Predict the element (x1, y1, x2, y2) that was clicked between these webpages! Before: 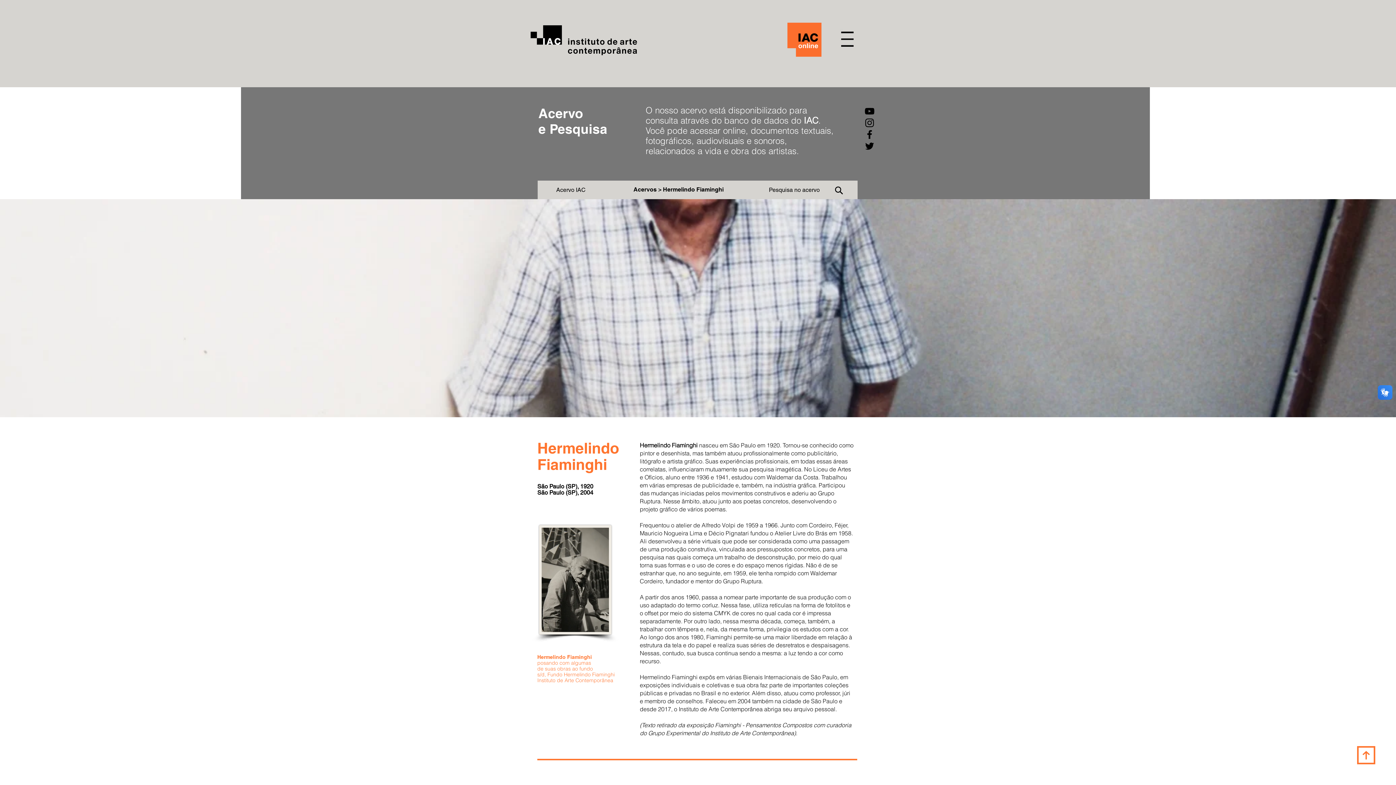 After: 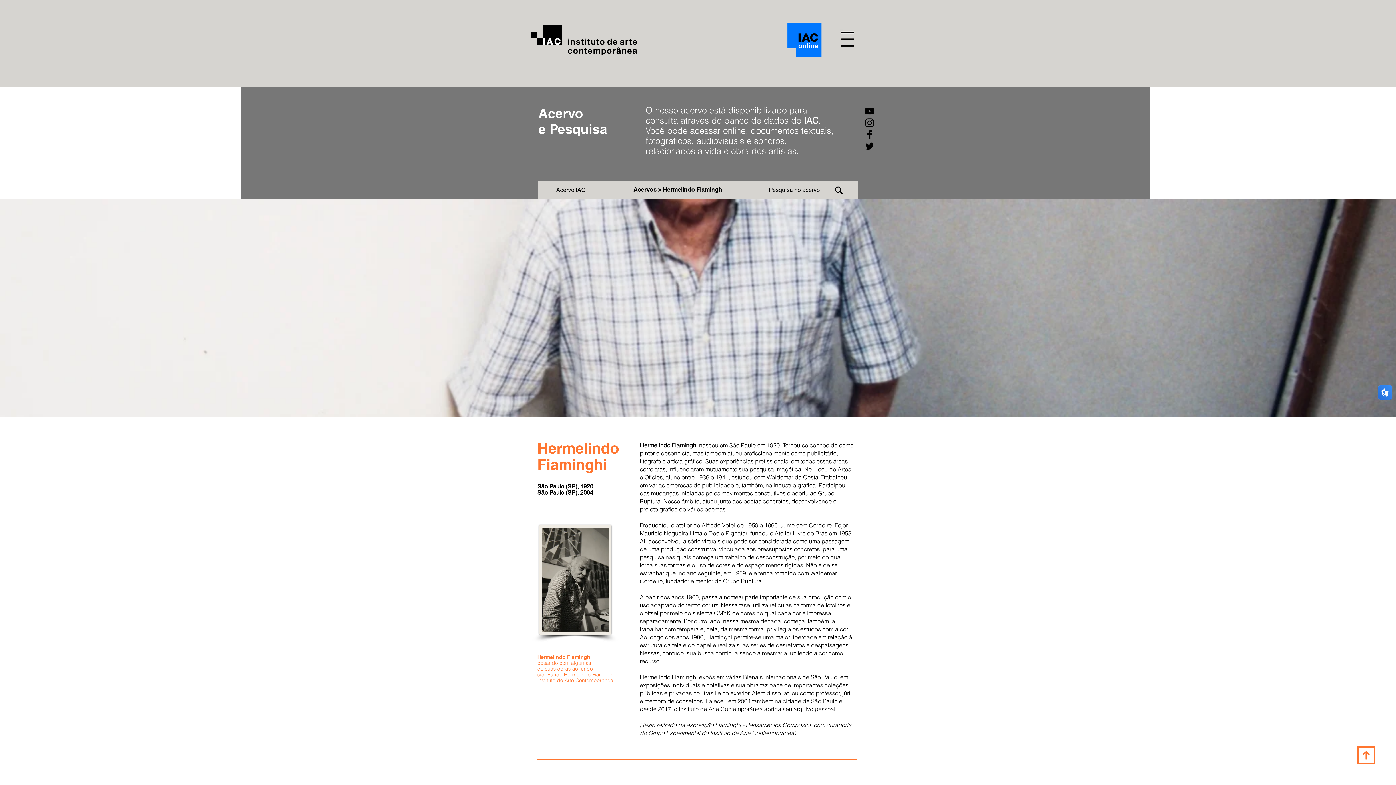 Action: bbox: (864, 140, 875, 152) label: Preto Ícone Twitter